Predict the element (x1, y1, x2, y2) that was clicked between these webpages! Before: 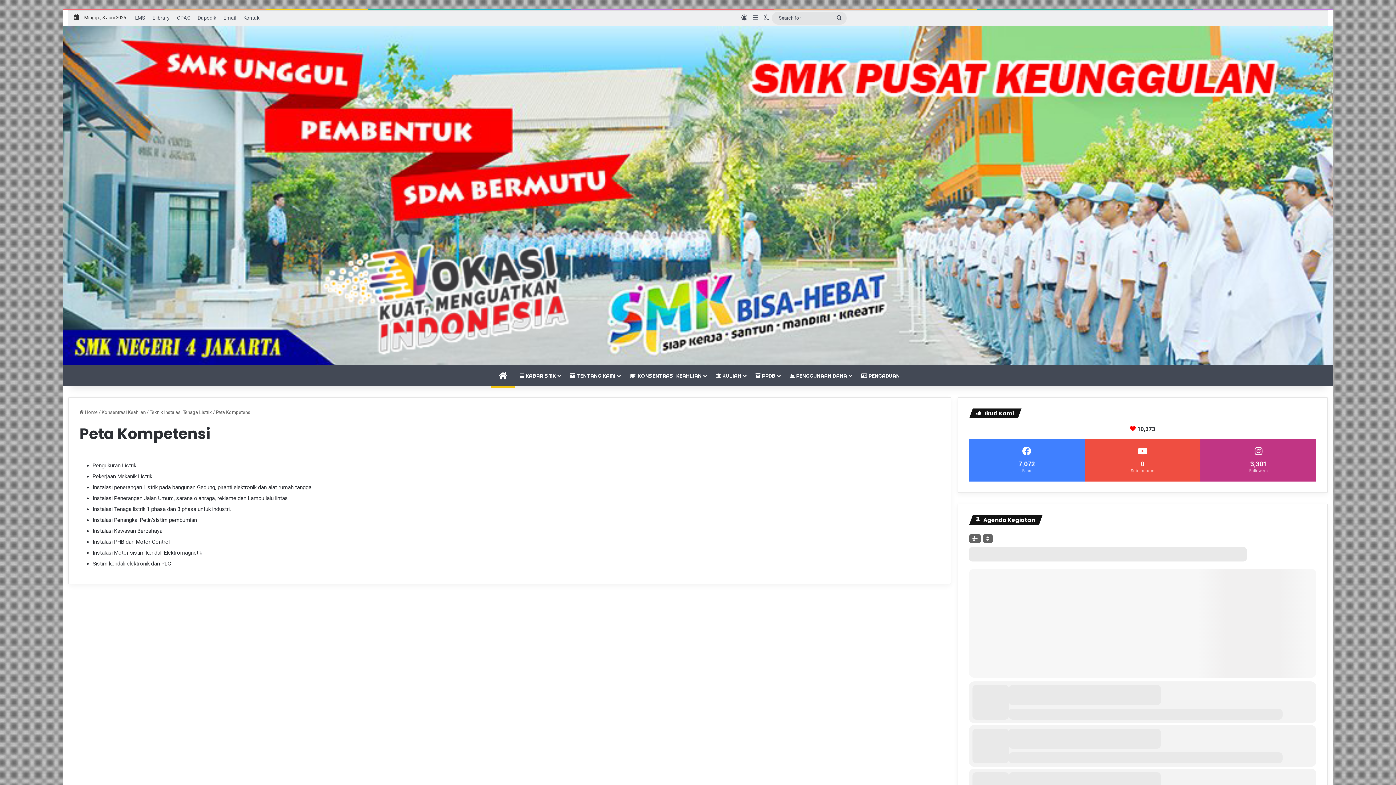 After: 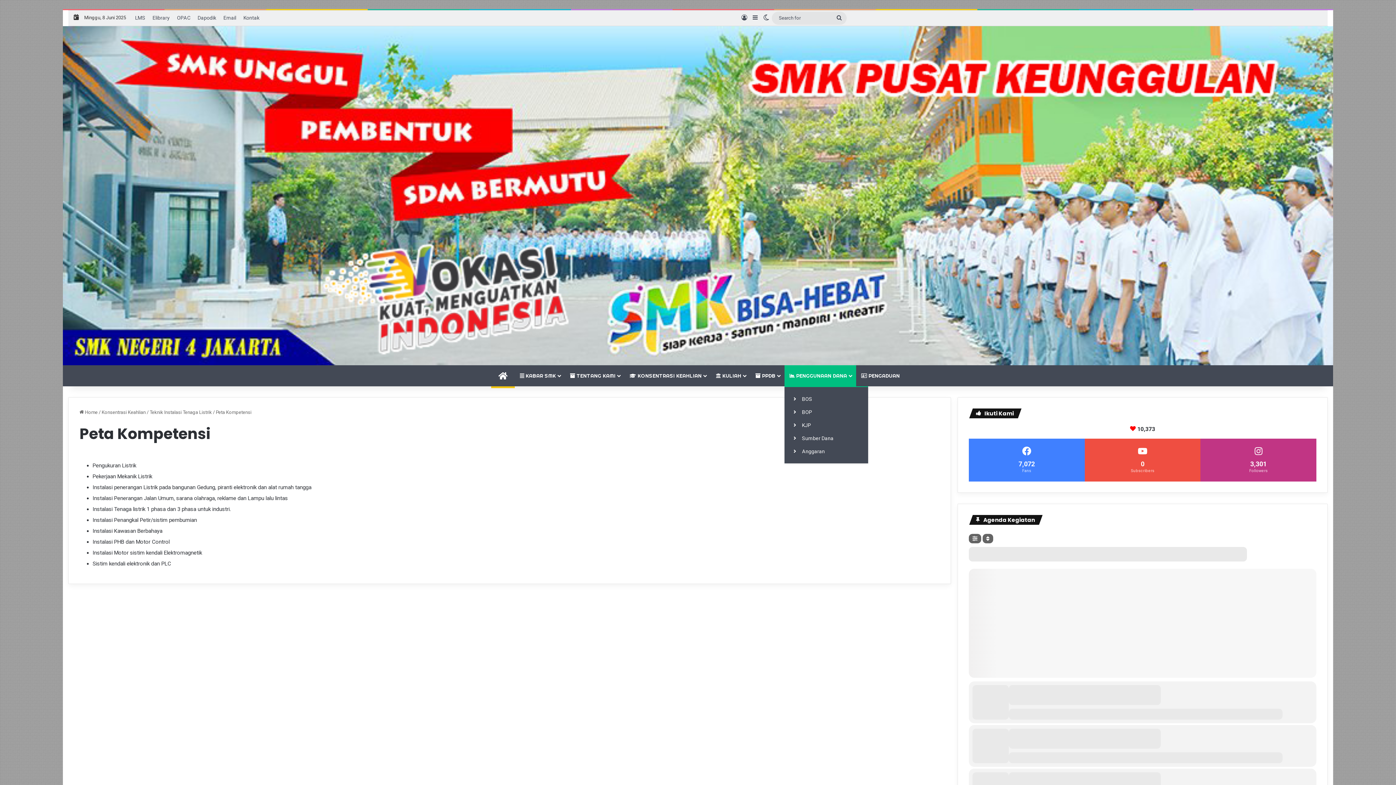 Action: label:  PENGGUNAAN DANA bbox: (784, 365, 856, 386)